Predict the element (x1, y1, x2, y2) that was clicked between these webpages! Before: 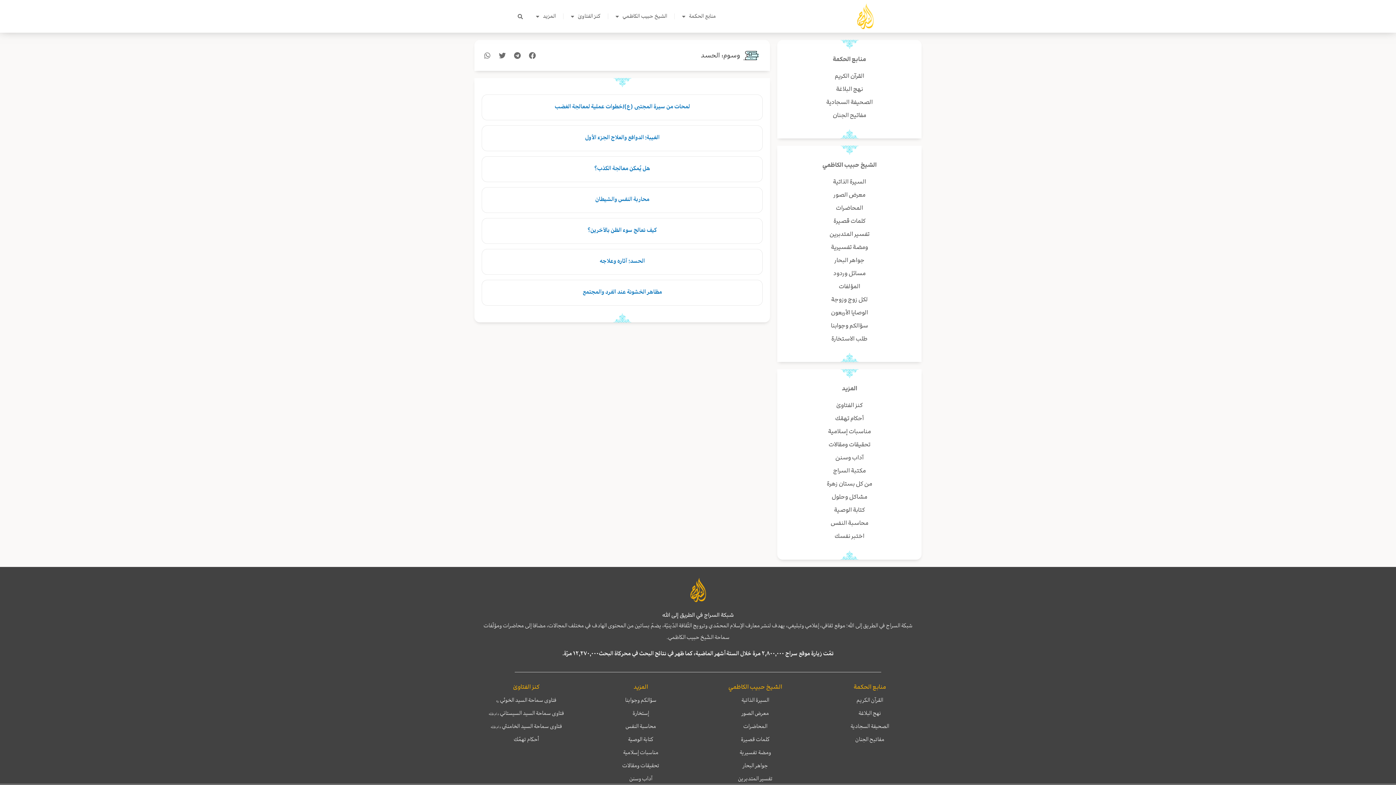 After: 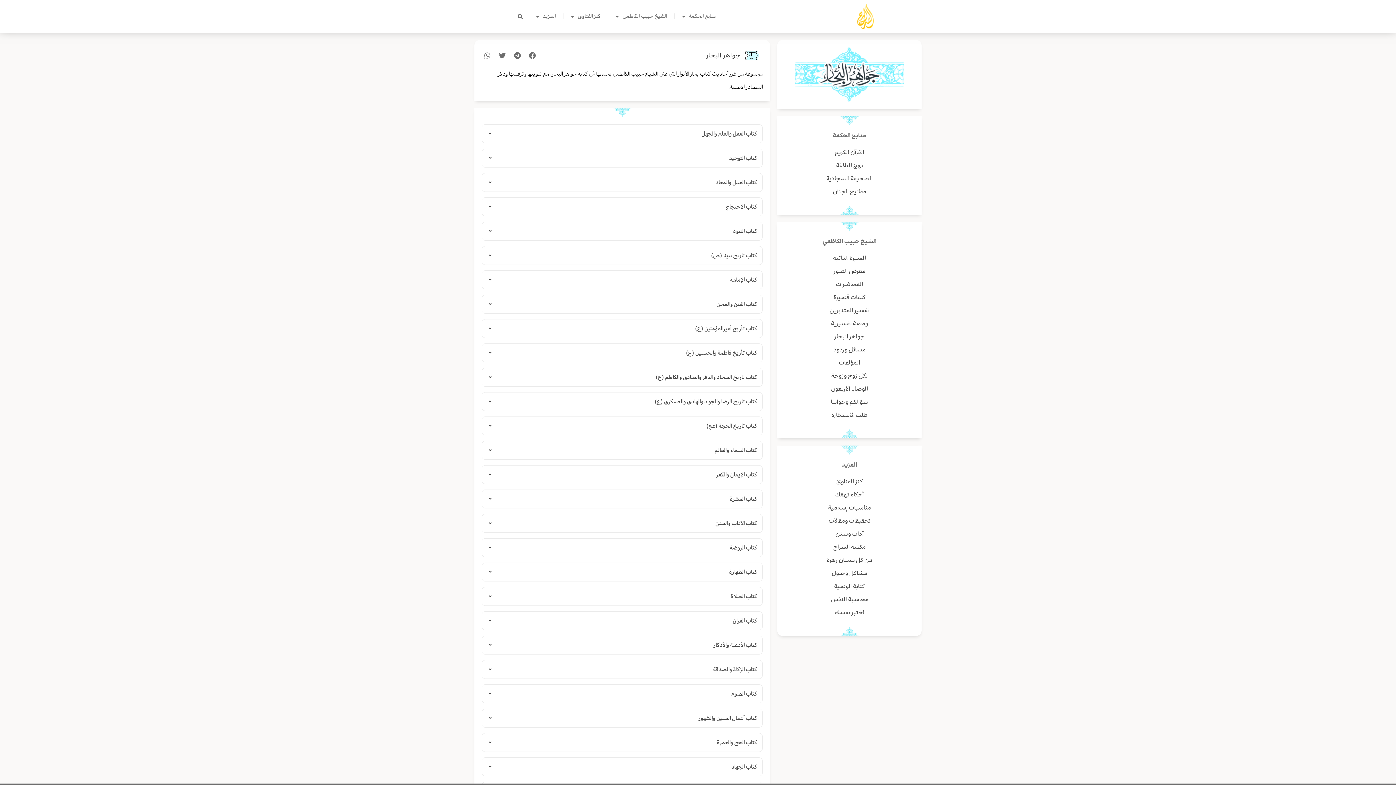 Action: label: جواهر البحار bbox: (784, 253, 914, 266)